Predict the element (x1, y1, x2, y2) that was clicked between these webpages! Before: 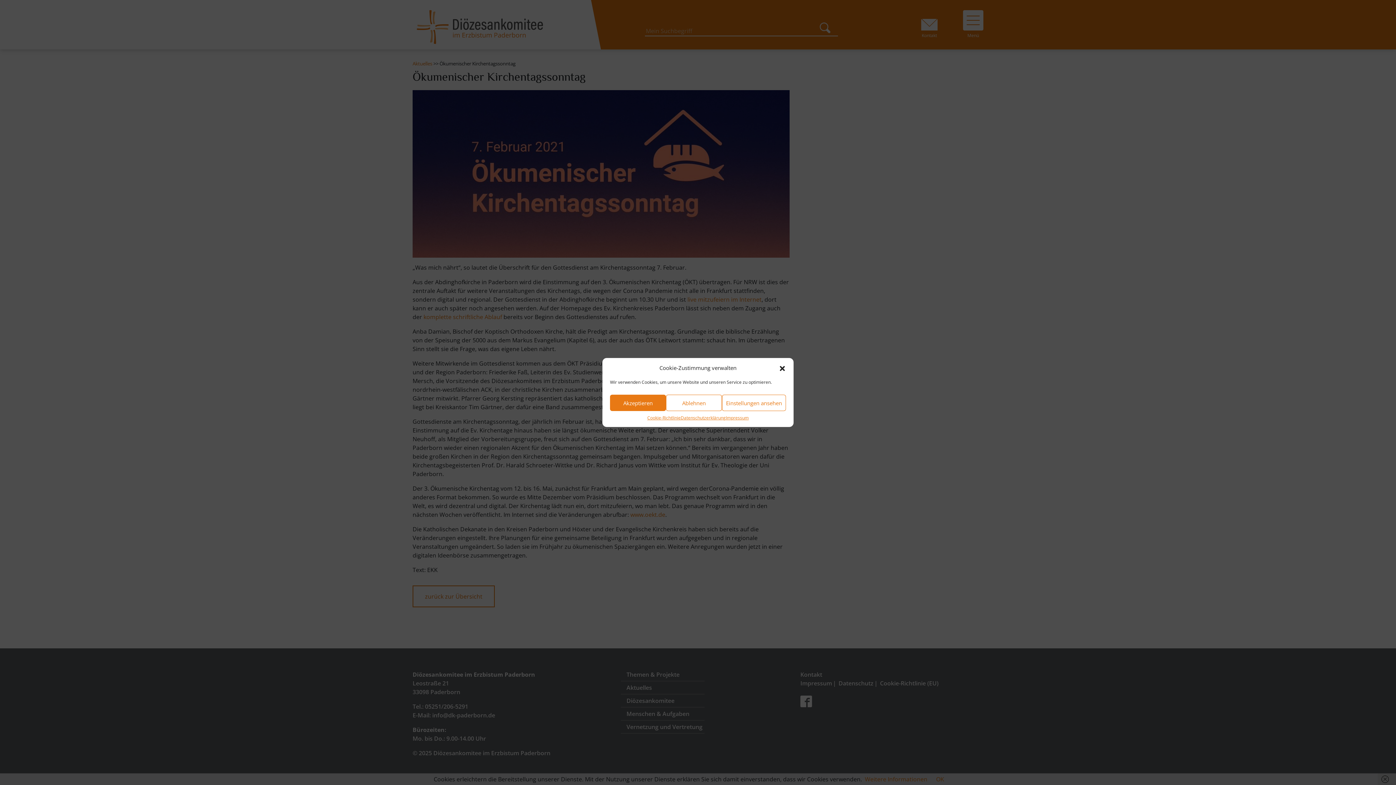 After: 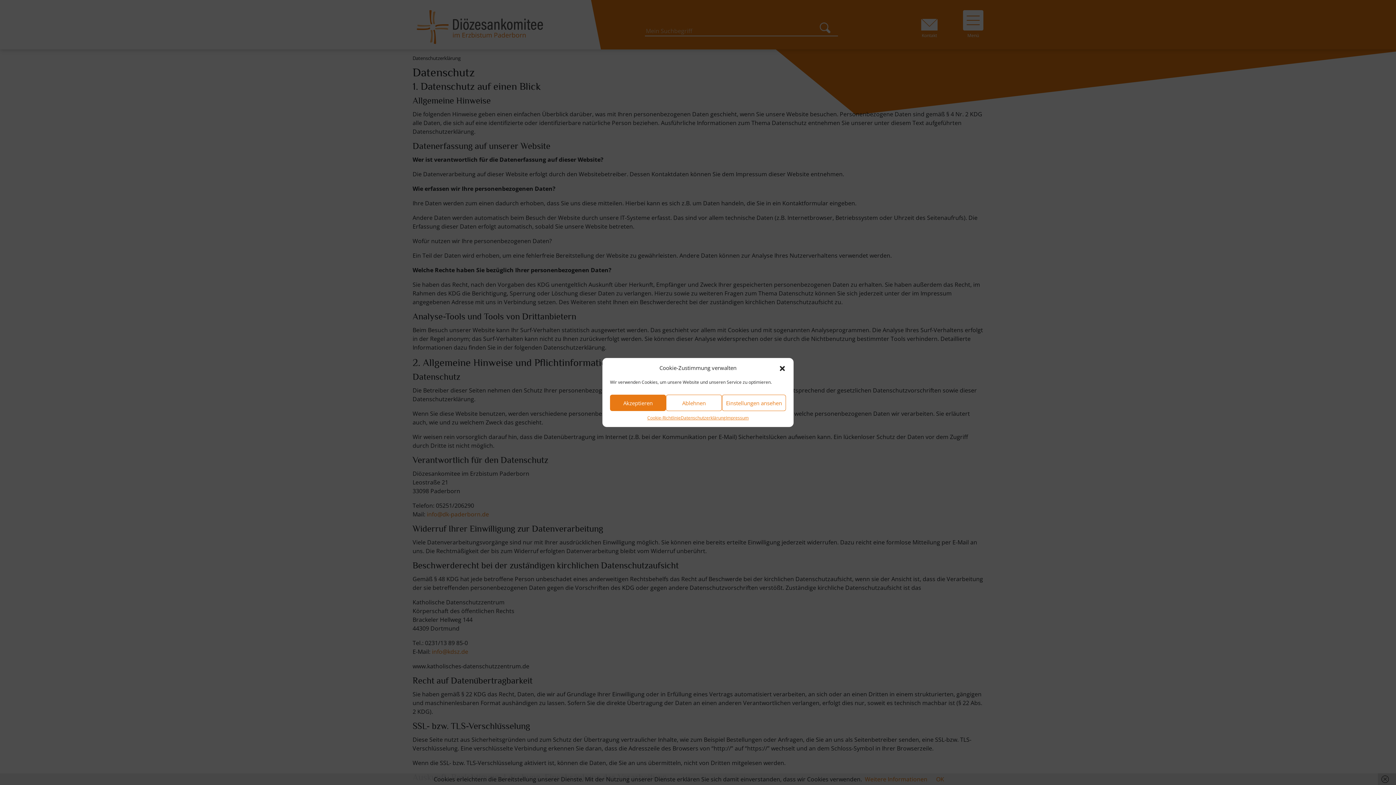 Action: label: Datenschutzerklärung bbox: (680, 414, 726, 421)